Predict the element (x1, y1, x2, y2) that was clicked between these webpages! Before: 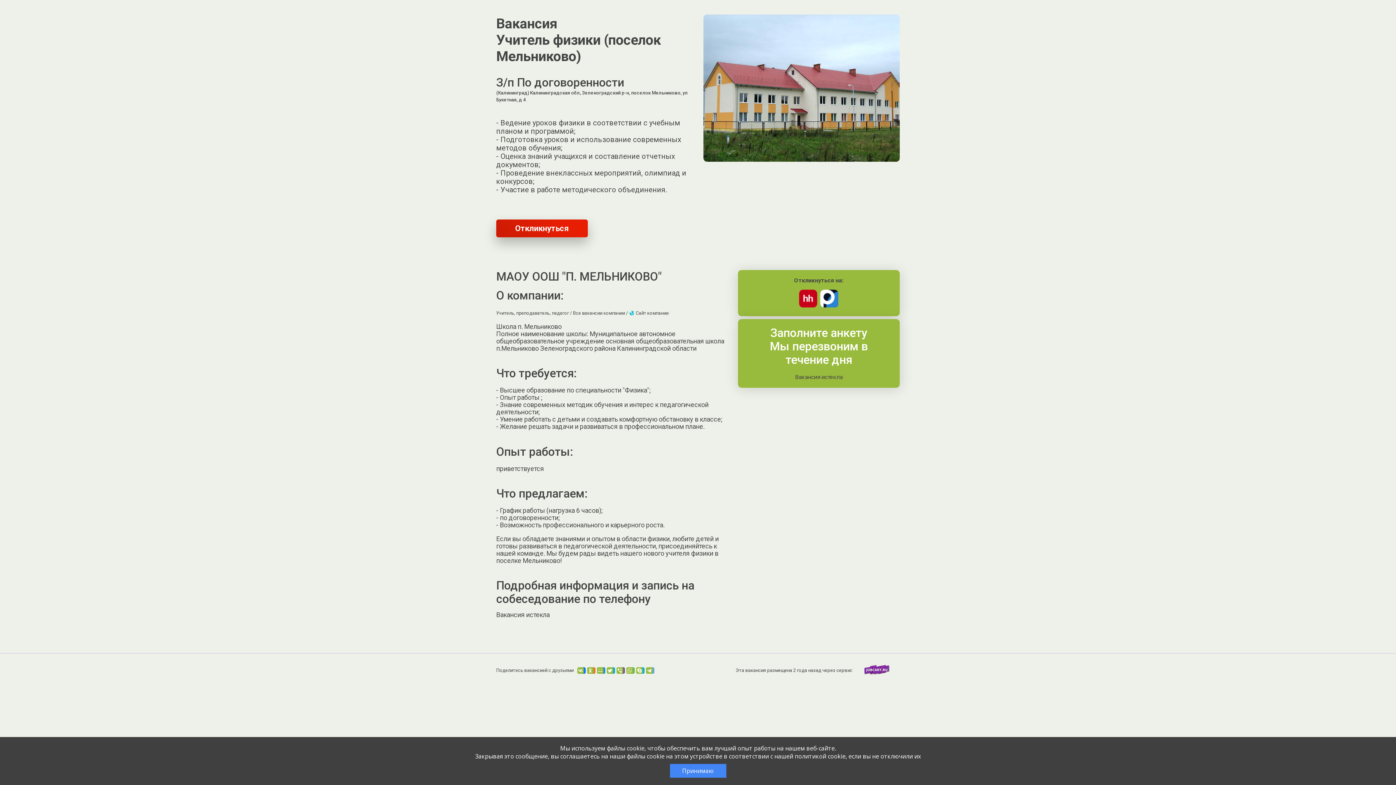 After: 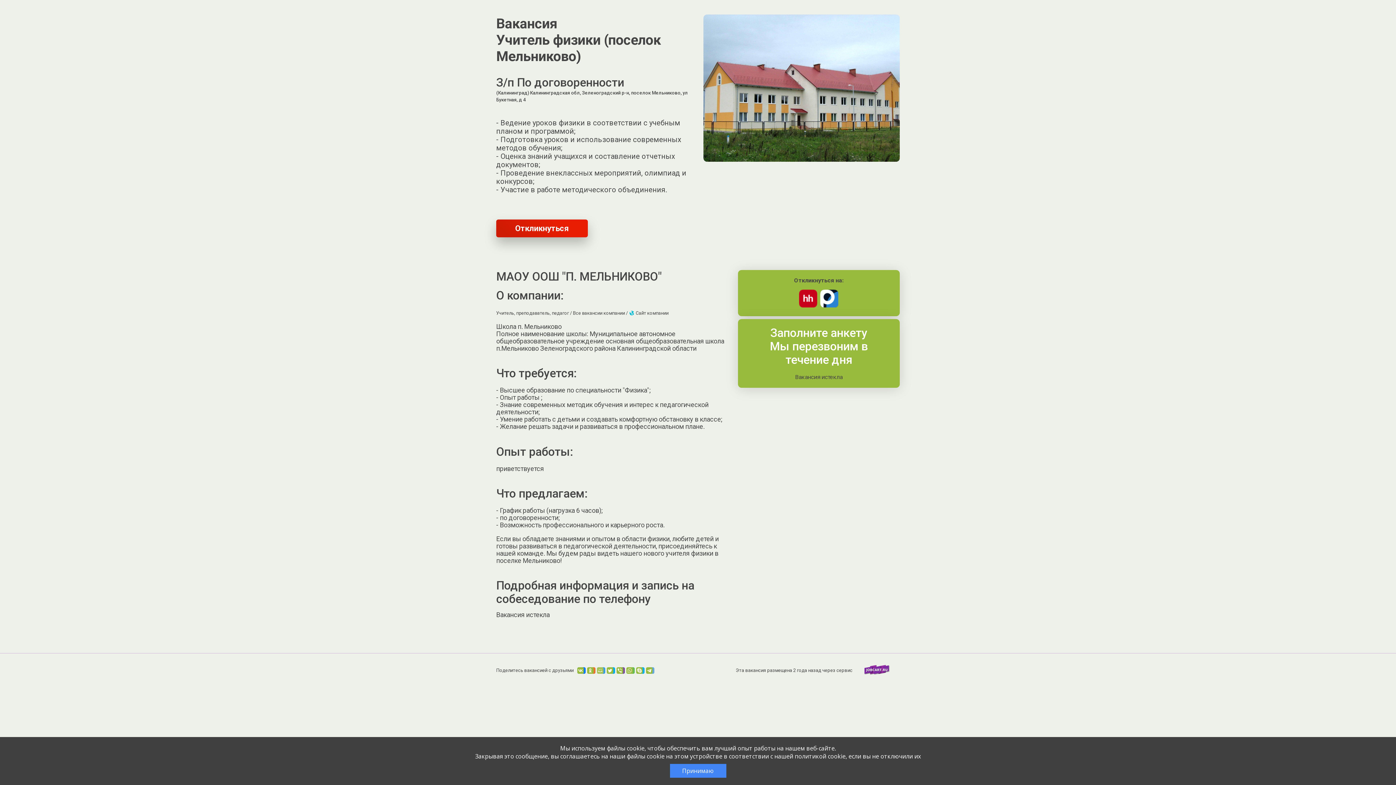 Action: bbox: (597, 667, 605, 674)